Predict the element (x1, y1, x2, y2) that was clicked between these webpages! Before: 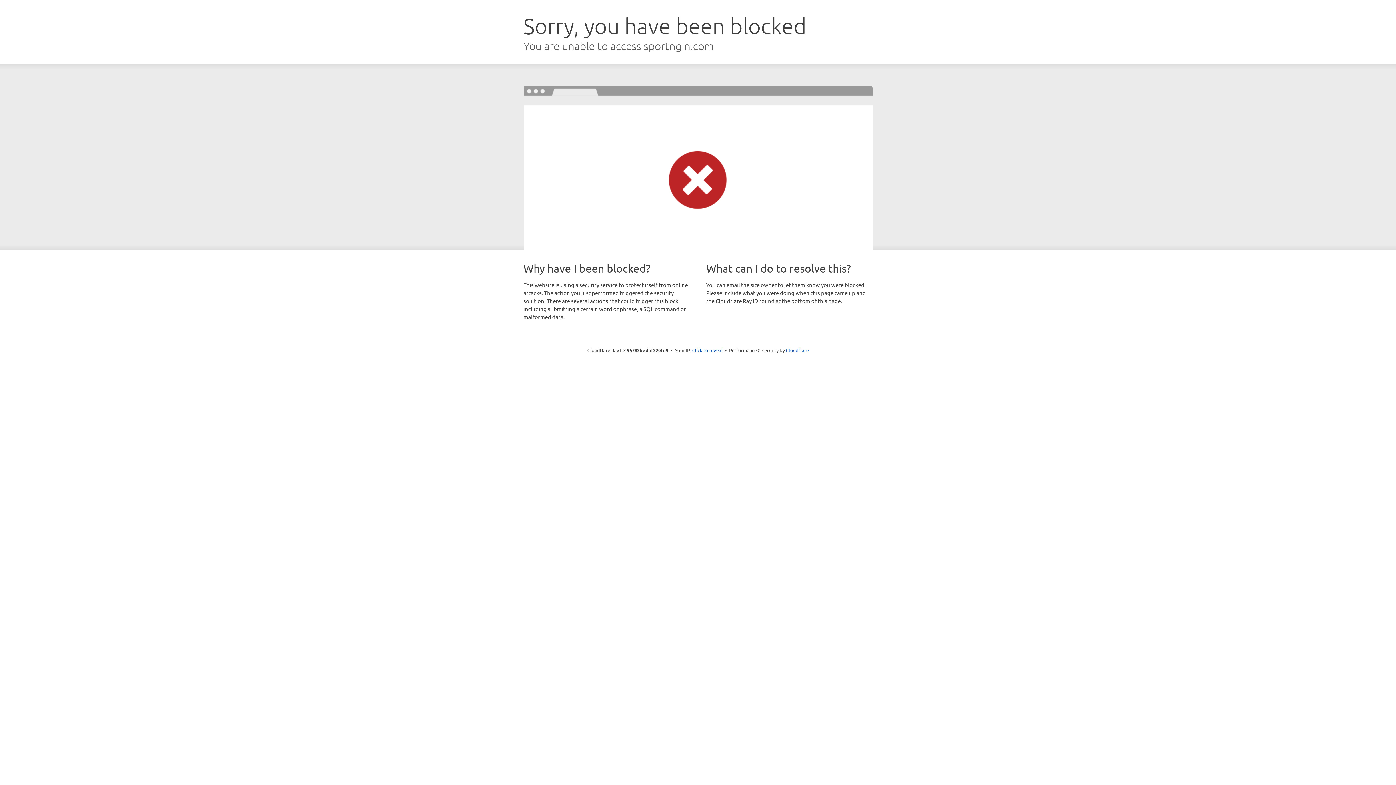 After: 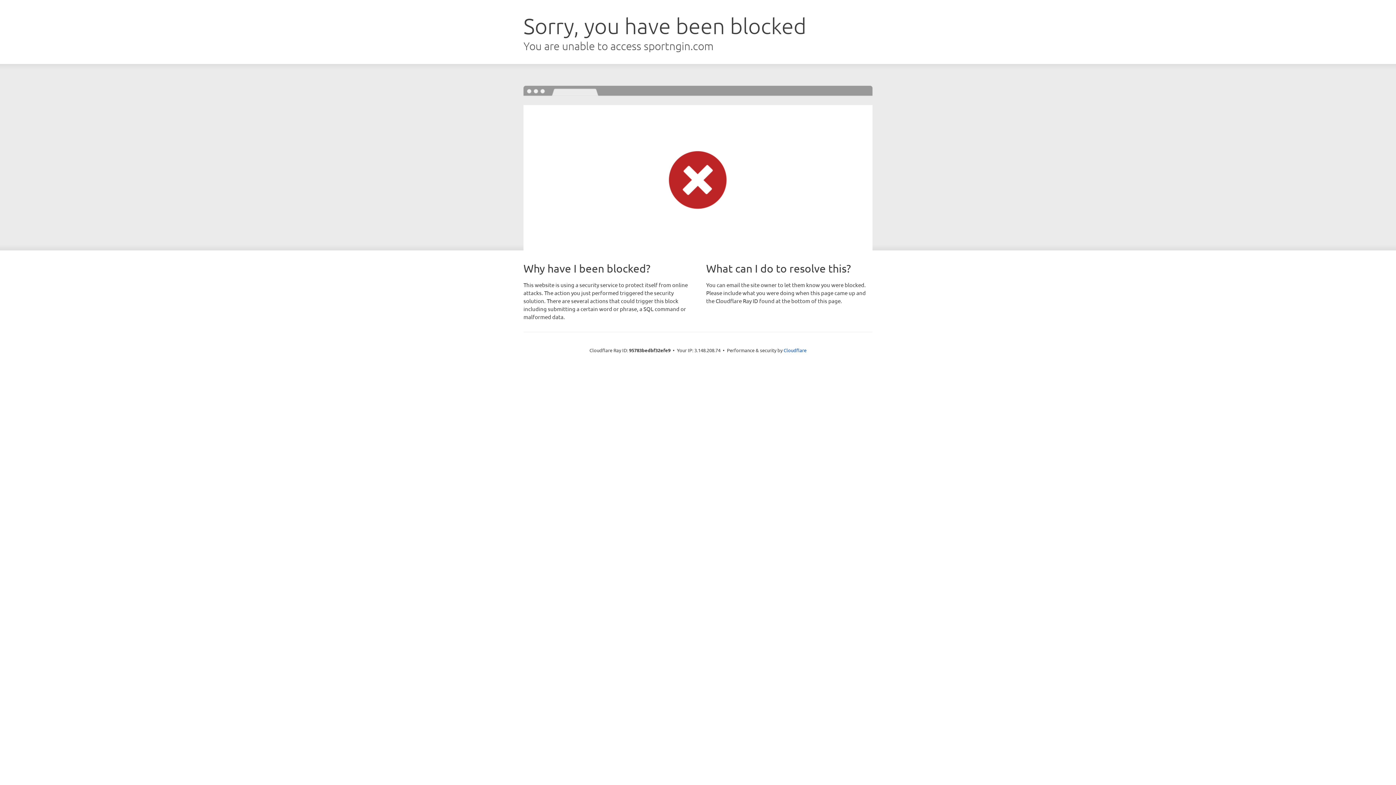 Action: bbox: (692, 346, 722, 353) label: Click to reveal